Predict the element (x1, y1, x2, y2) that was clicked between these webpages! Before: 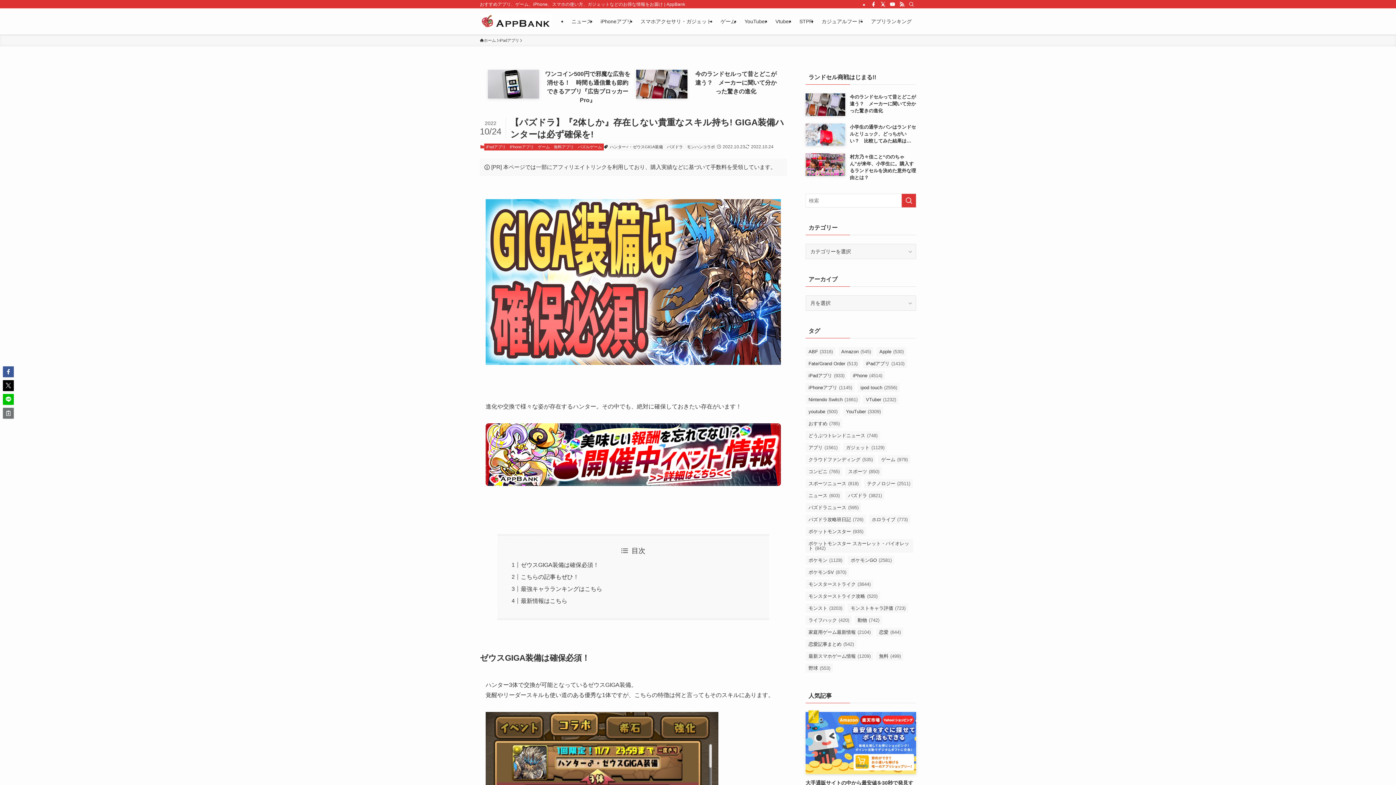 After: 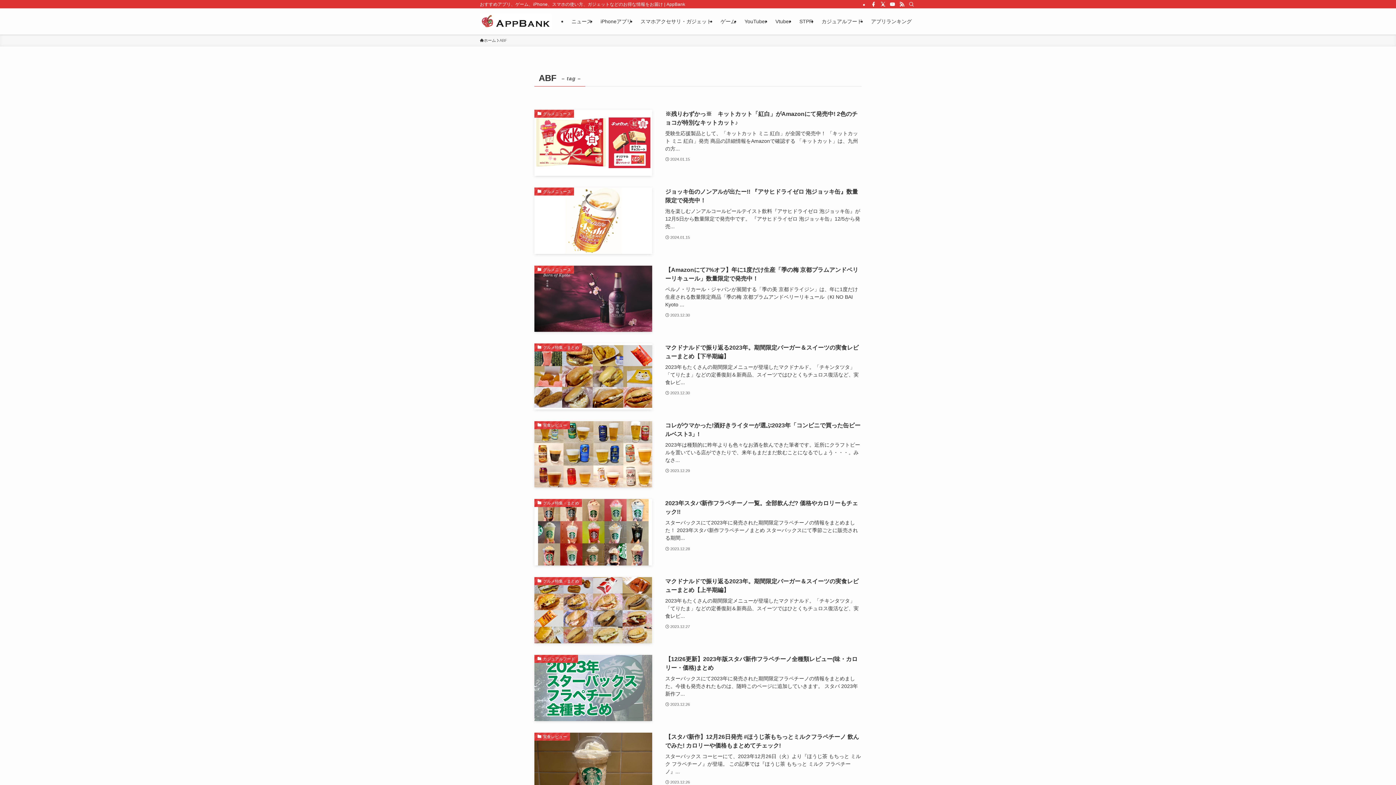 Action: label: ABF (3,316個の項目) bbox: (805, 347, 835, 356)